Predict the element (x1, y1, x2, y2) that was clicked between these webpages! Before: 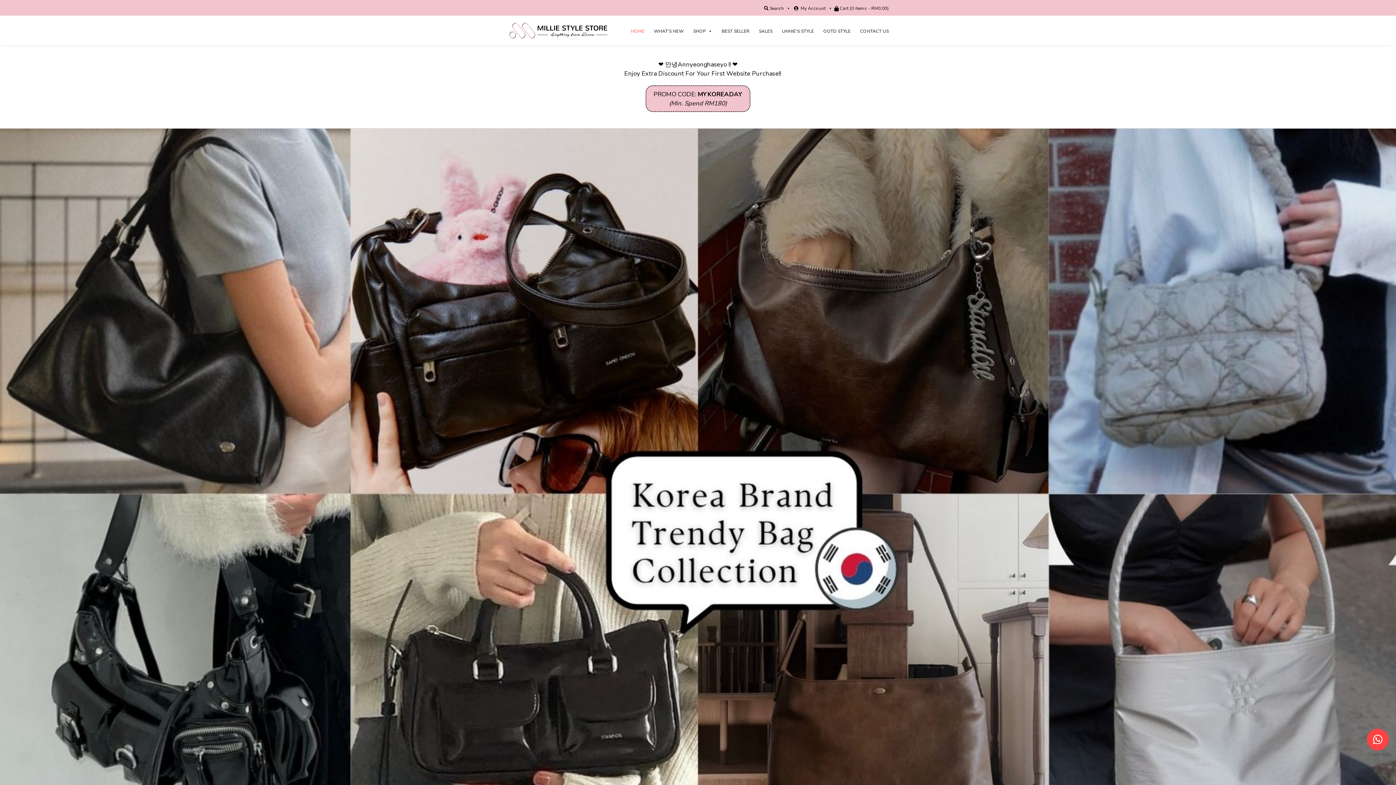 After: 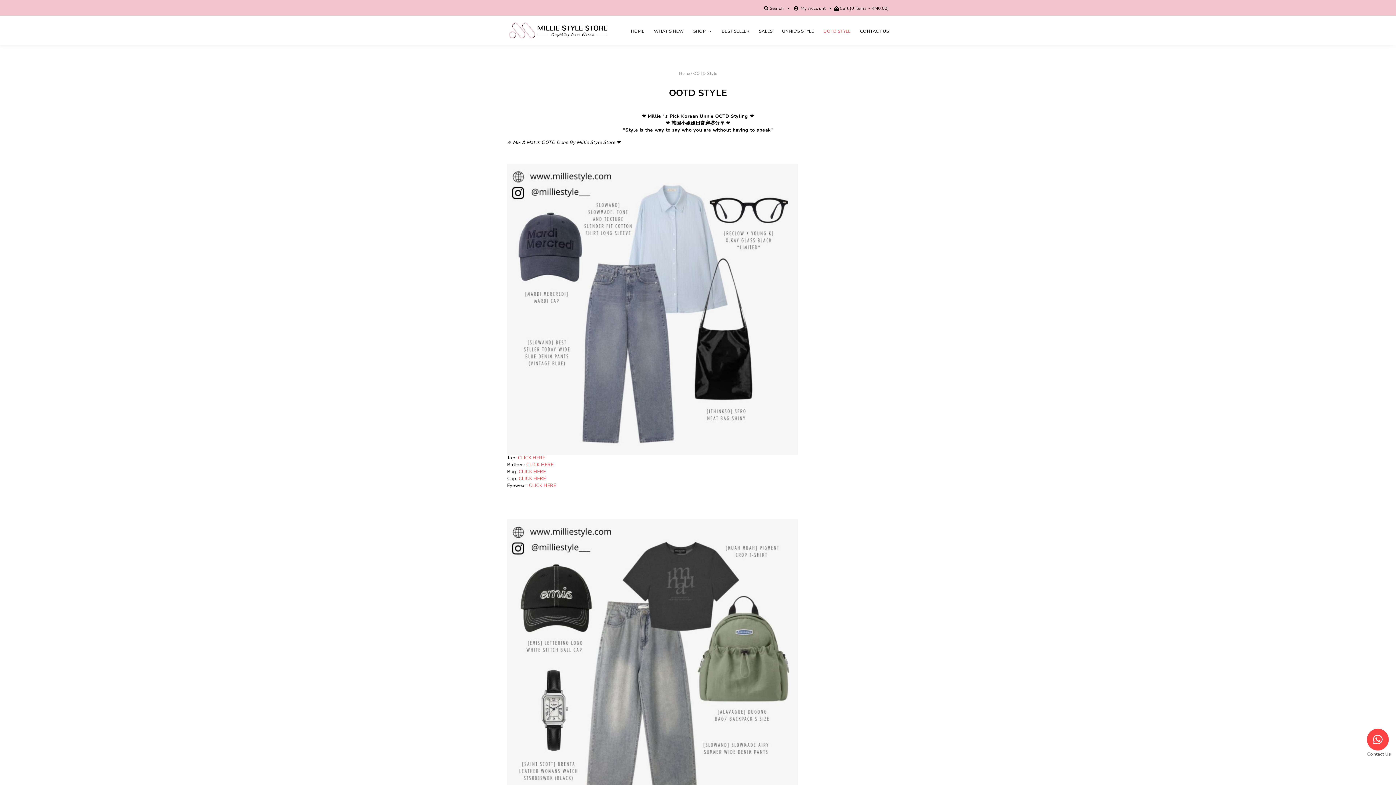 Action: label: OOTD STYLE bbox: (818, 22, 855, 36)